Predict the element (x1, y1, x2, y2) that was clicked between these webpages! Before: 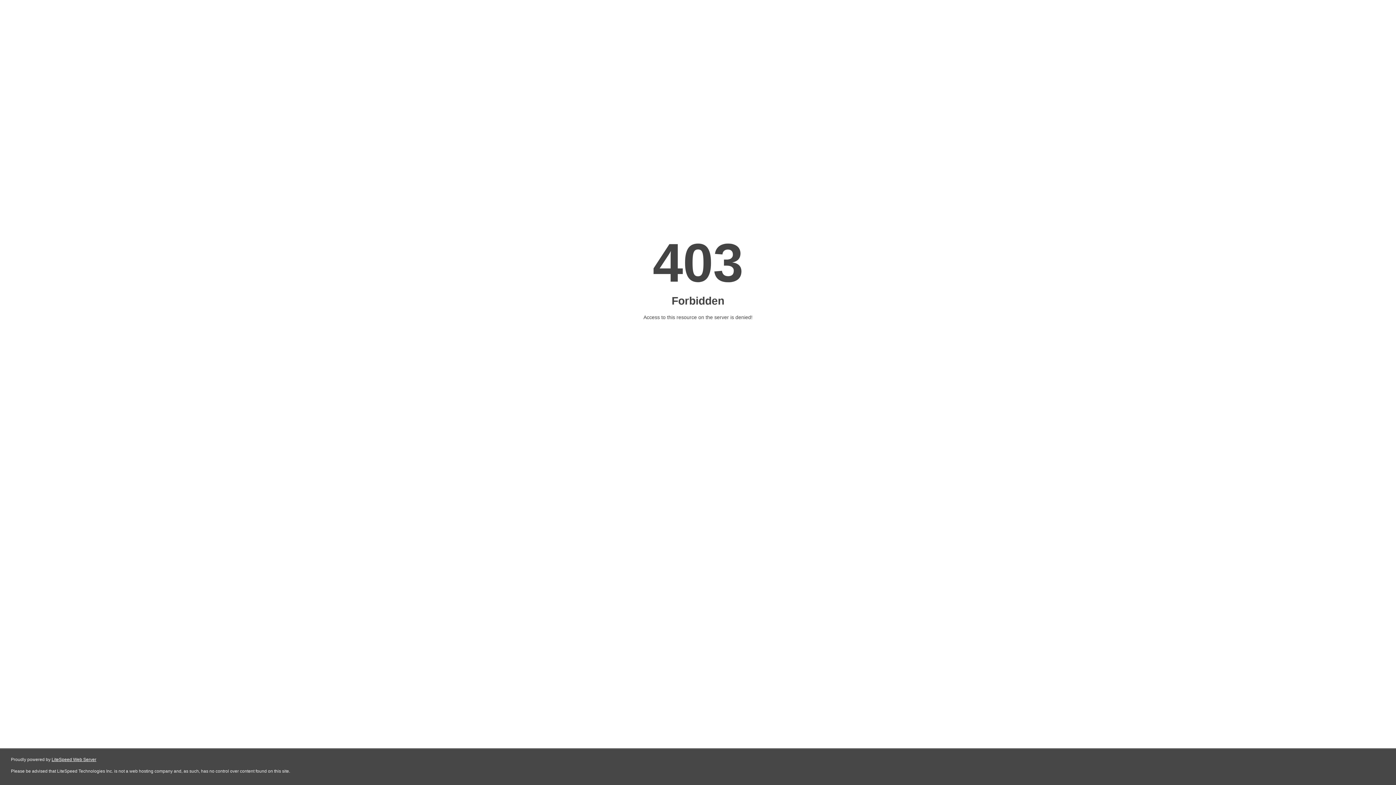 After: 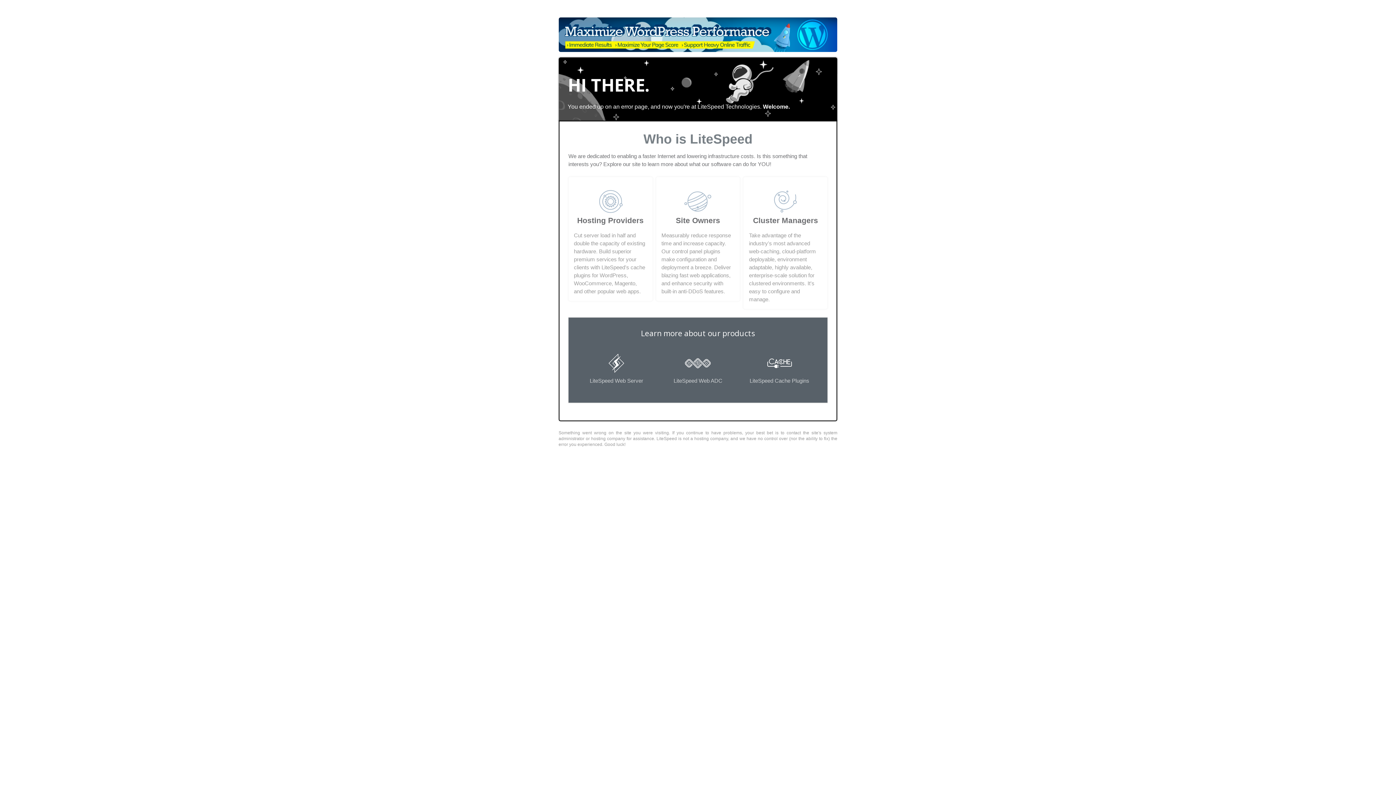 Action: bbox: (51, 757, 96, 762) label: LiteSpeed Web Server